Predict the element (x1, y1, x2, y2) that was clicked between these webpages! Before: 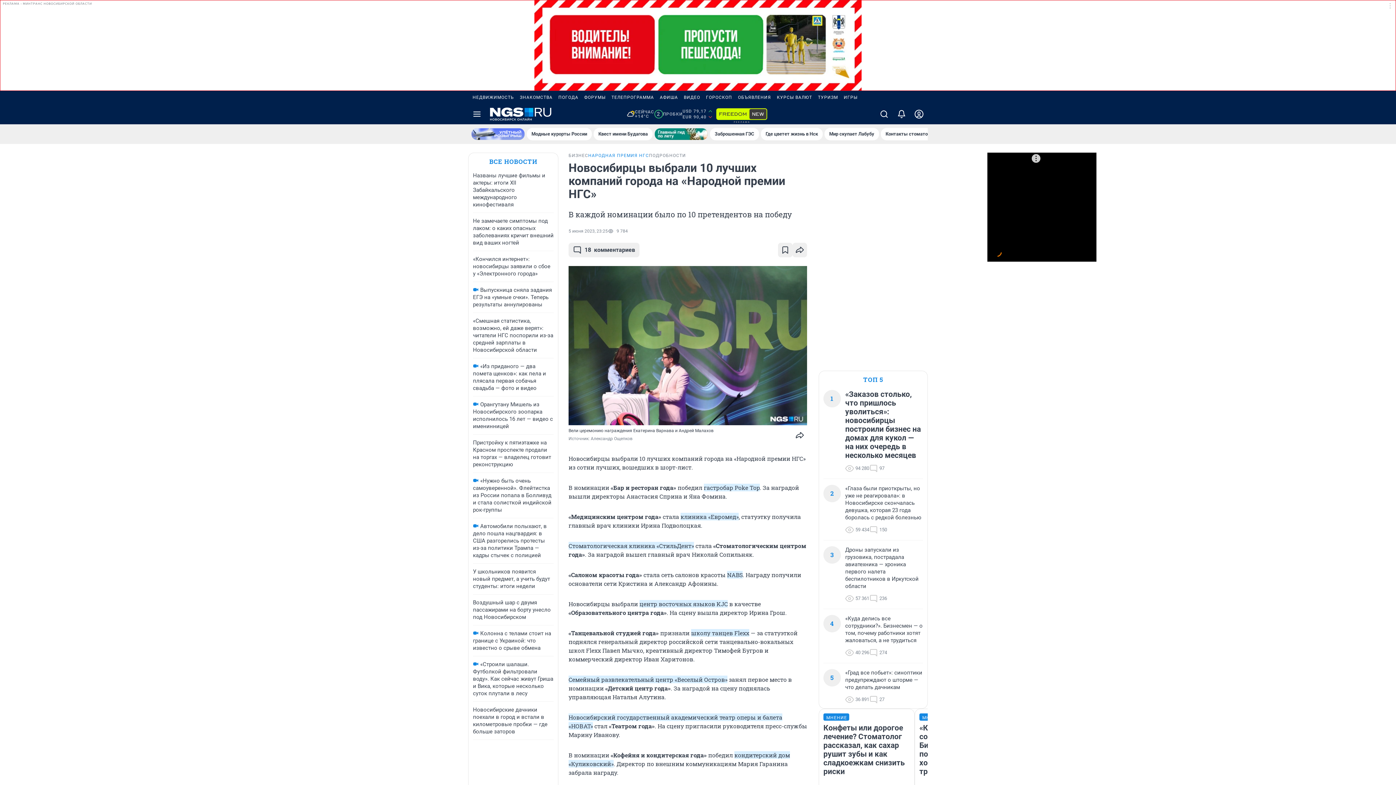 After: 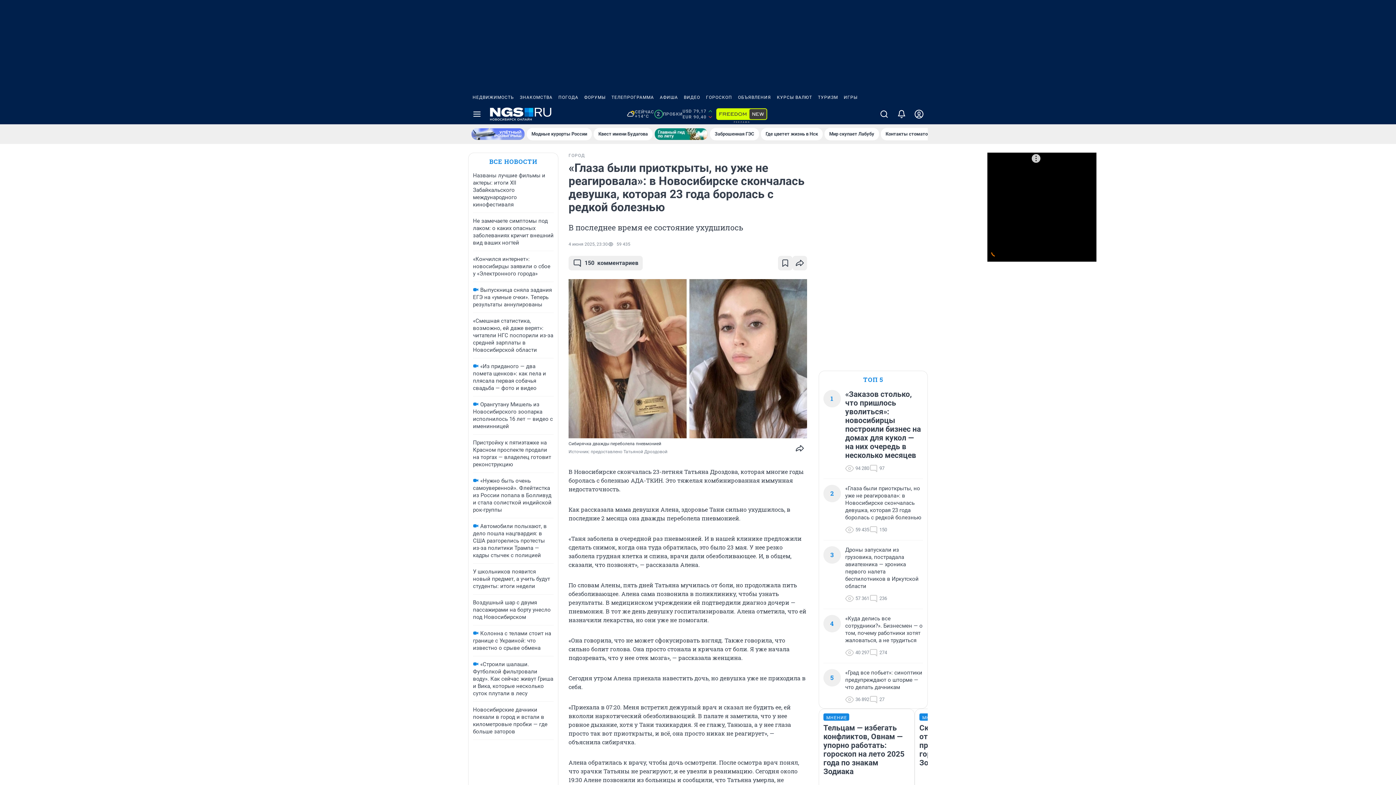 Action: label: «Глаза были приоткрыты, но уже не реагировала»: в Новосибирске скончалась девушка, которая 23 года боролась с редкой болезнью bbox: (845, 485, 923, 521)